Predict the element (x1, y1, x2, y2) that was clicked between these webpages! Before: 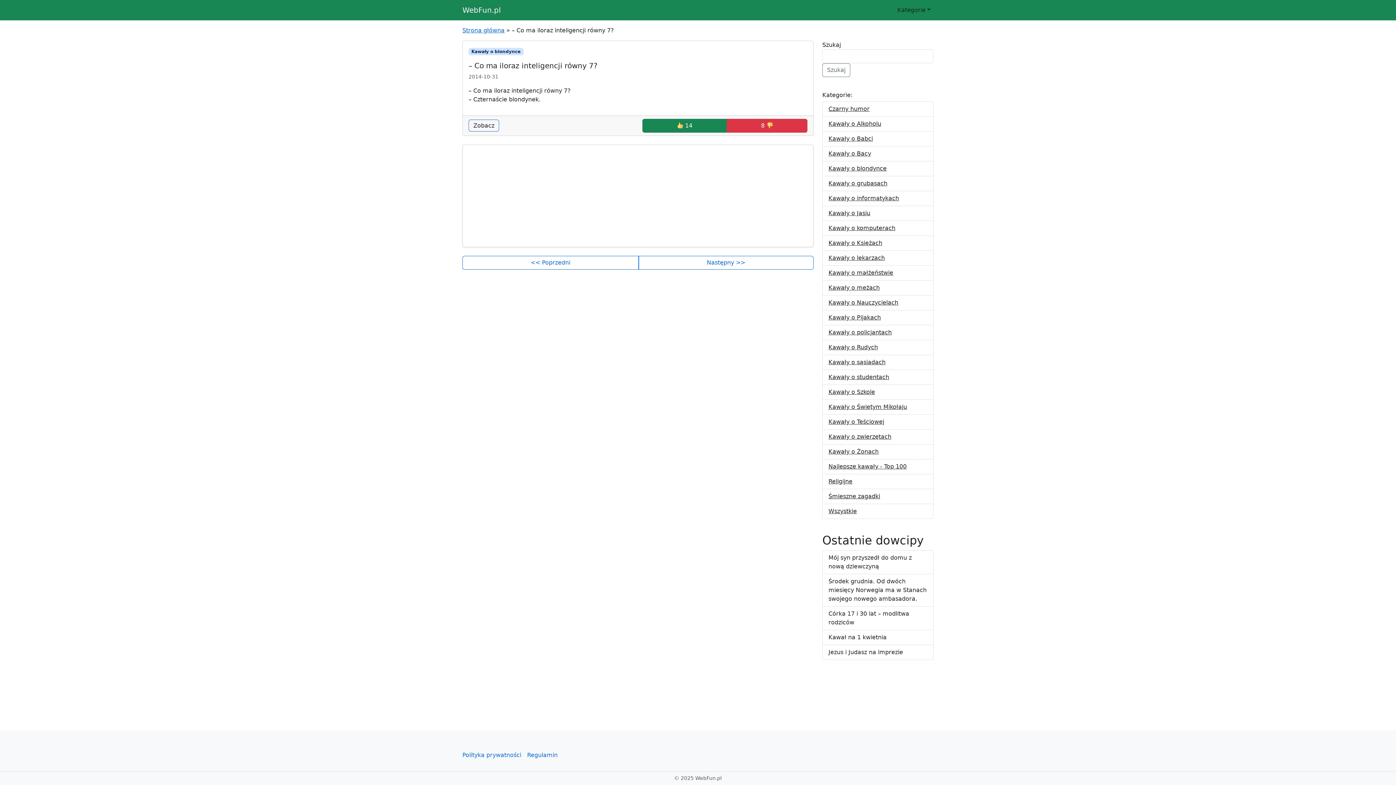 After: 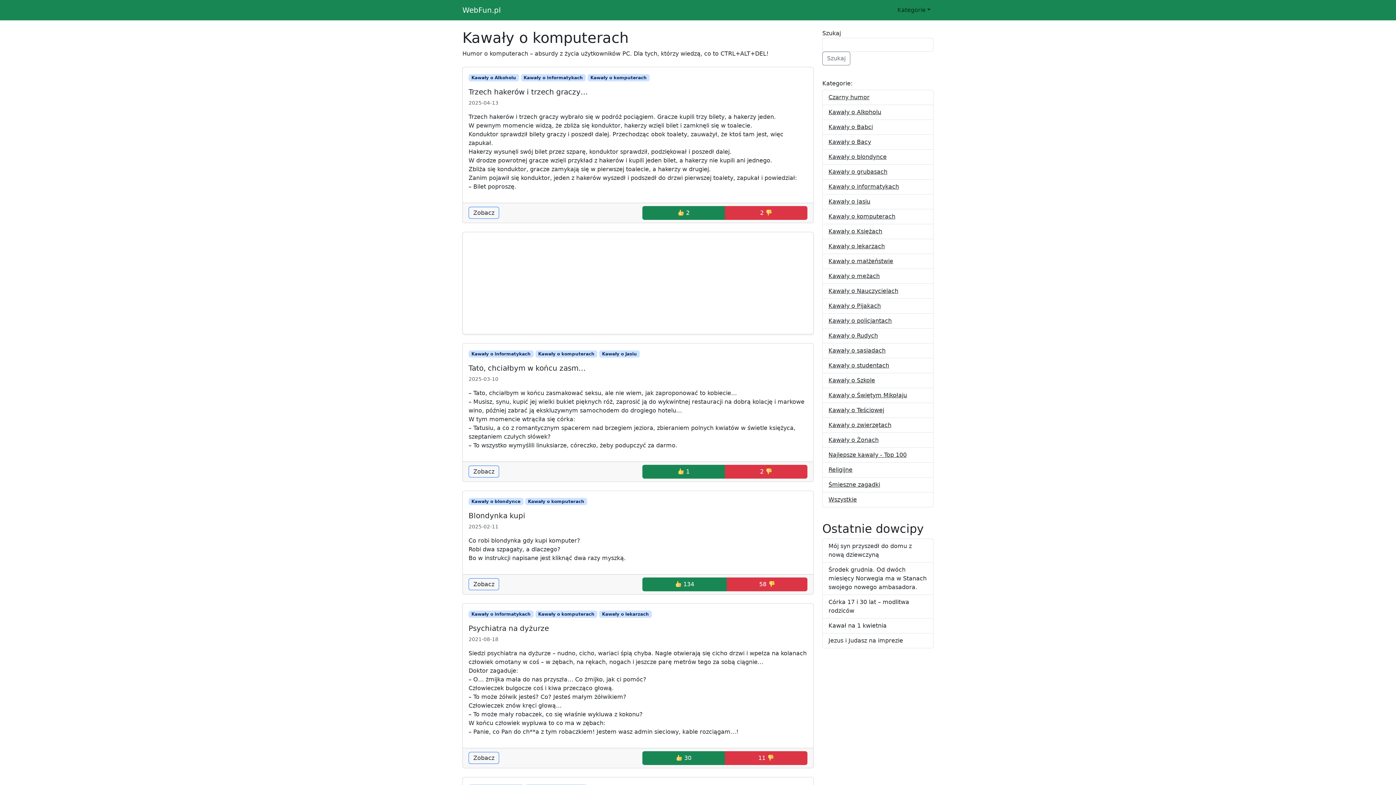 Action: label: Kawały o komputerach bbox: (828, 224, 895, 231)